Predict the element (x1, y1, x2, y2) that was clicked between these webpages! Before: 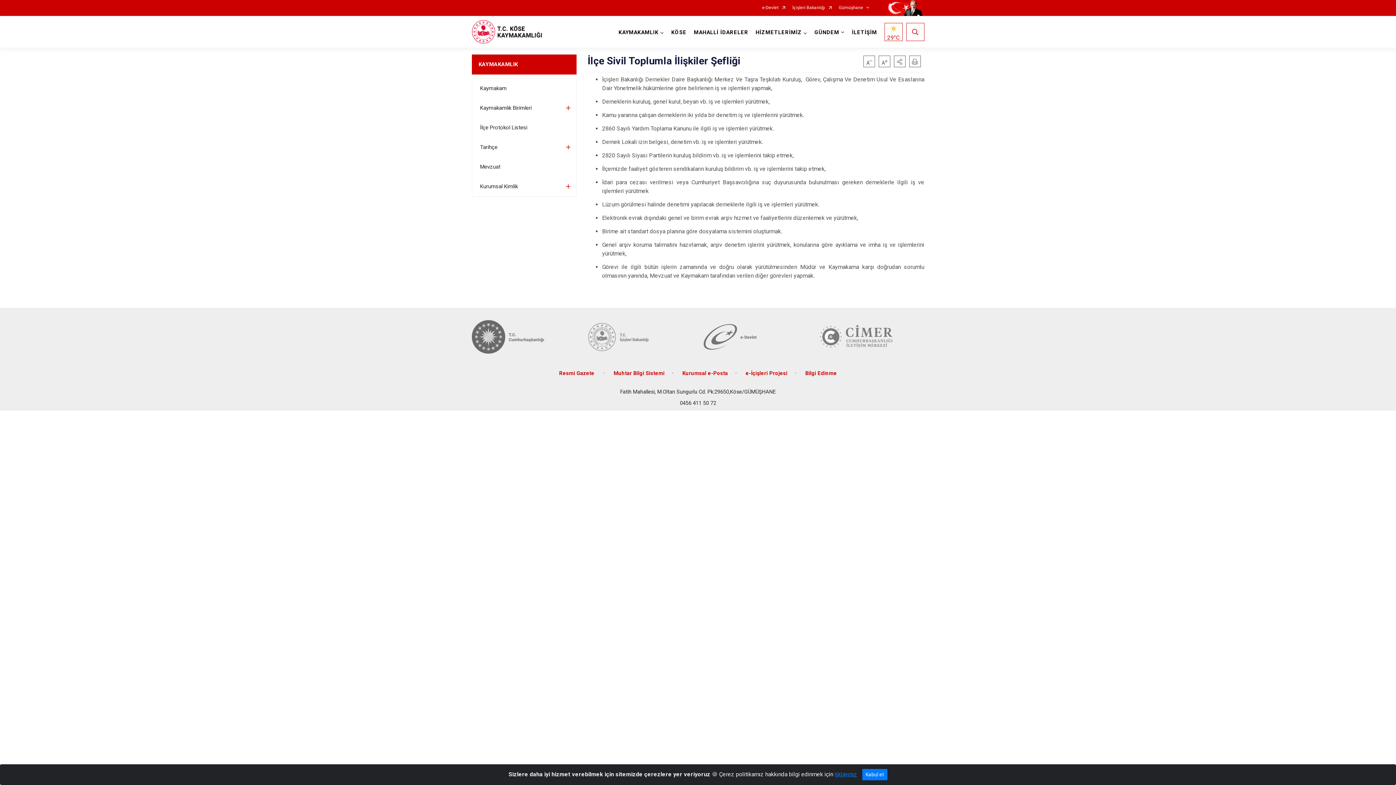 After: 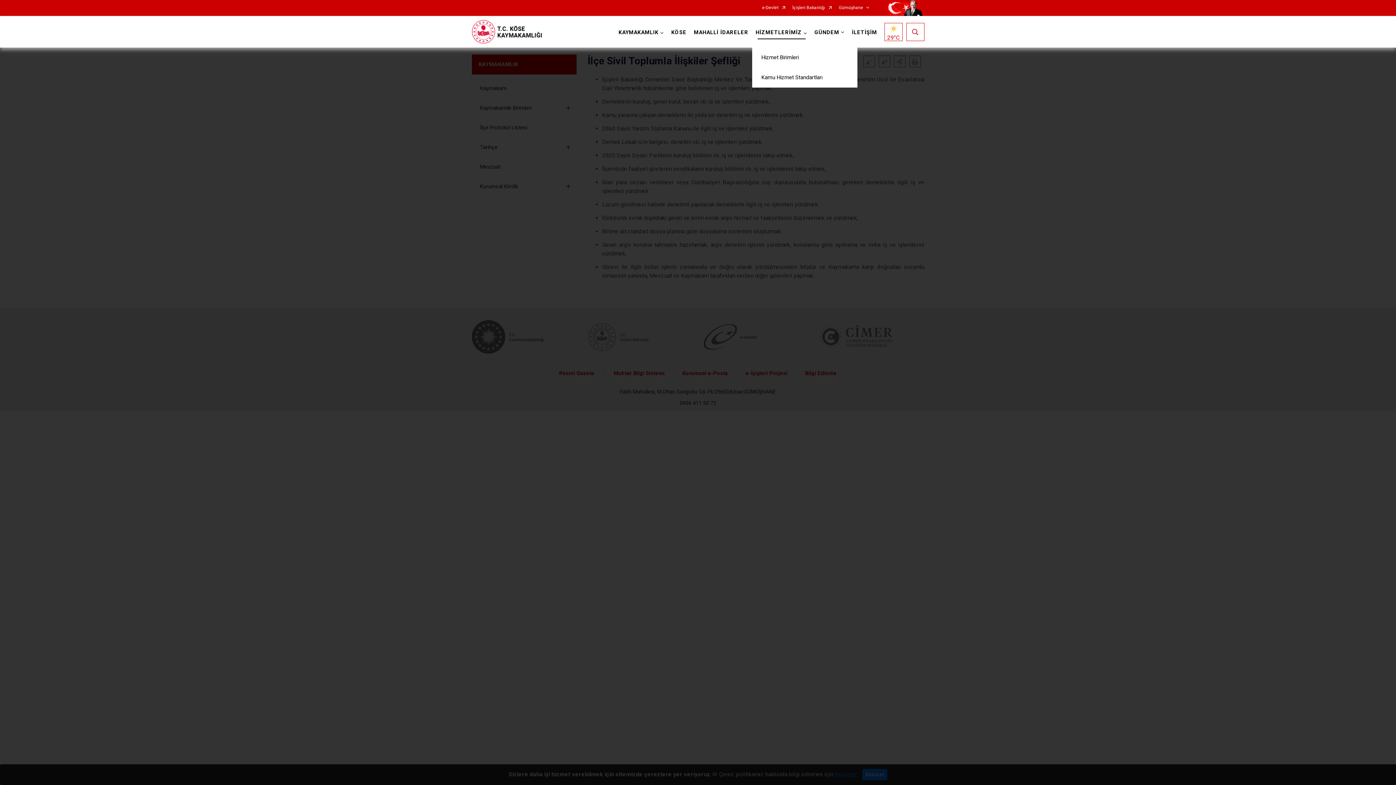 Action: bbox: (752, 16, 811, 47) label: HİZMETLERİMİZ